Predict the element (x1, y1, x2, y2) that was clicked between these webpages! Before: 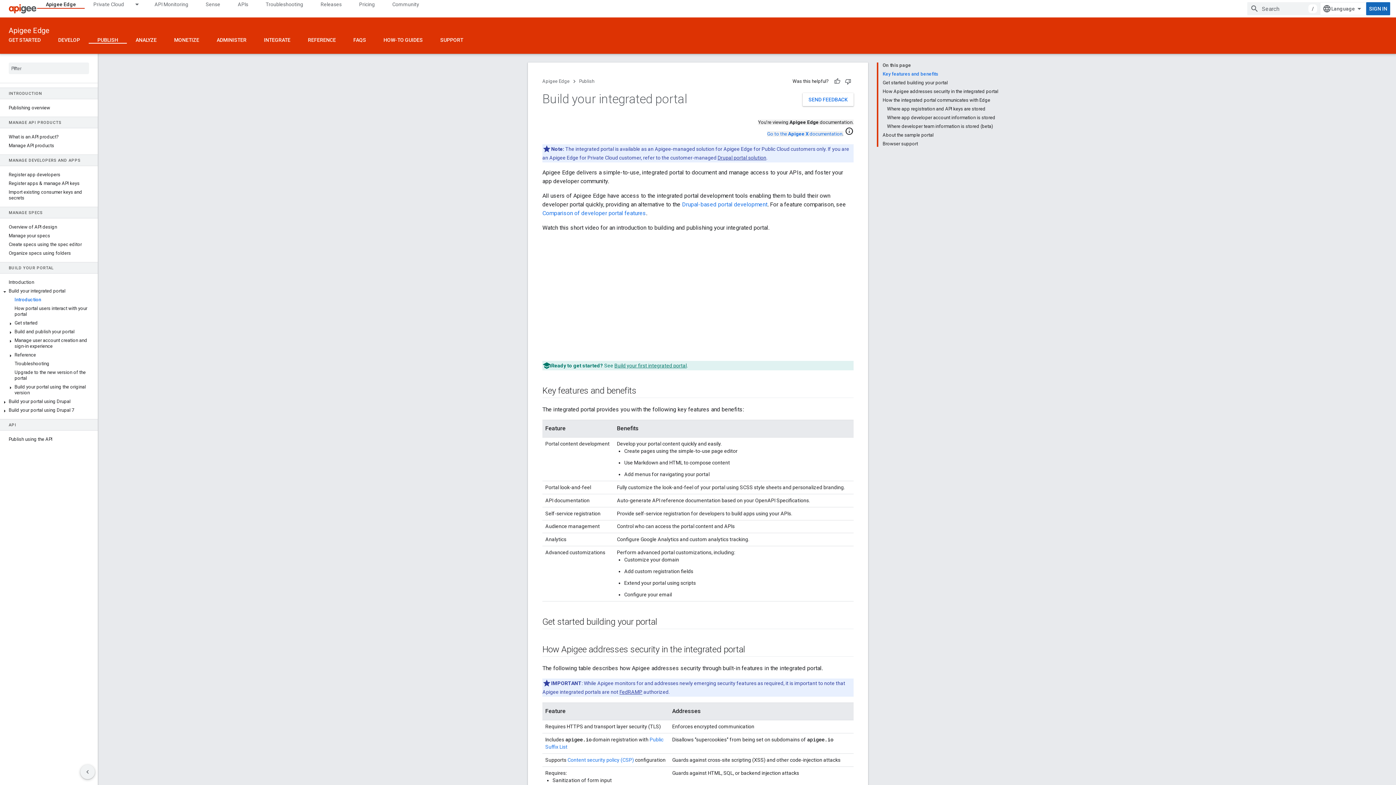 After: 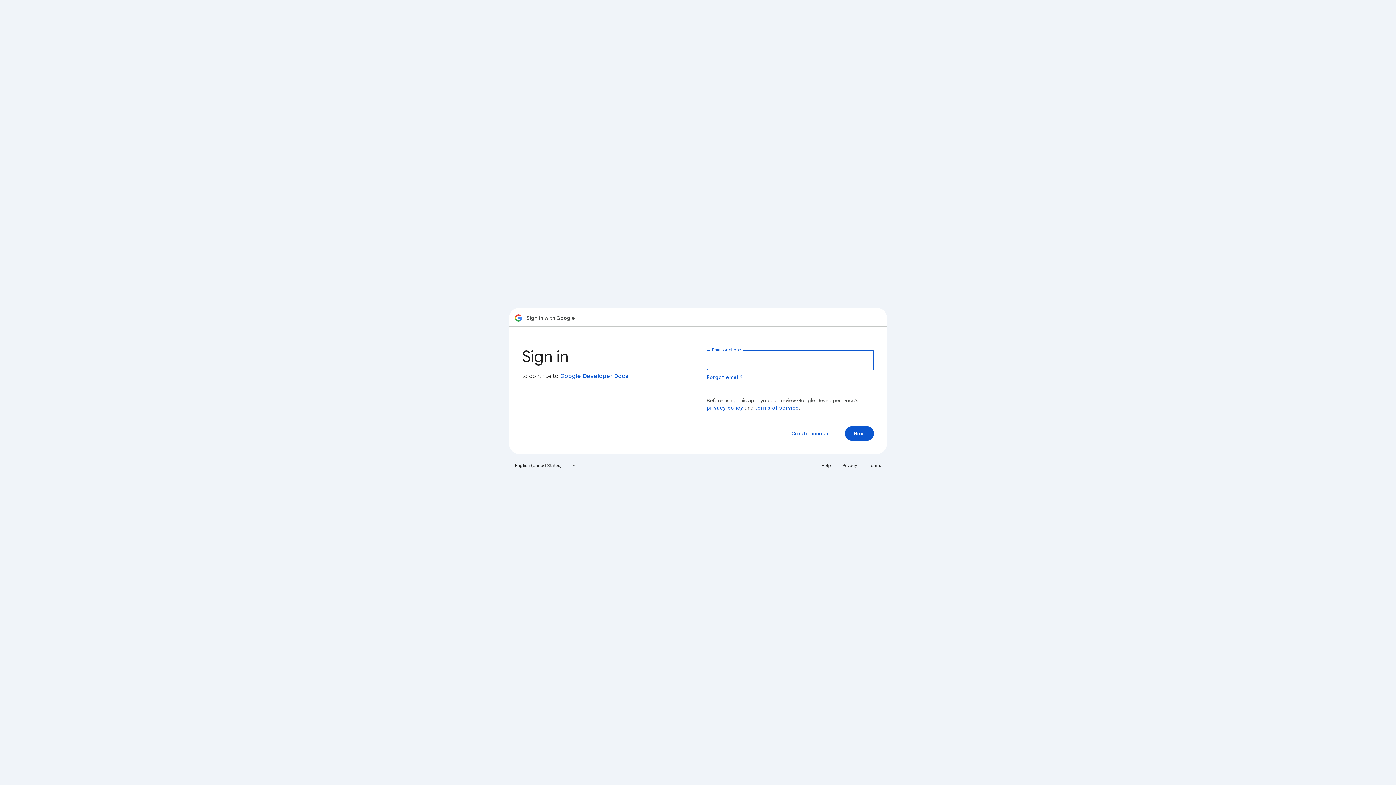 Action: bbox: (1366, 2, 1390, 15) label: SIGN IN